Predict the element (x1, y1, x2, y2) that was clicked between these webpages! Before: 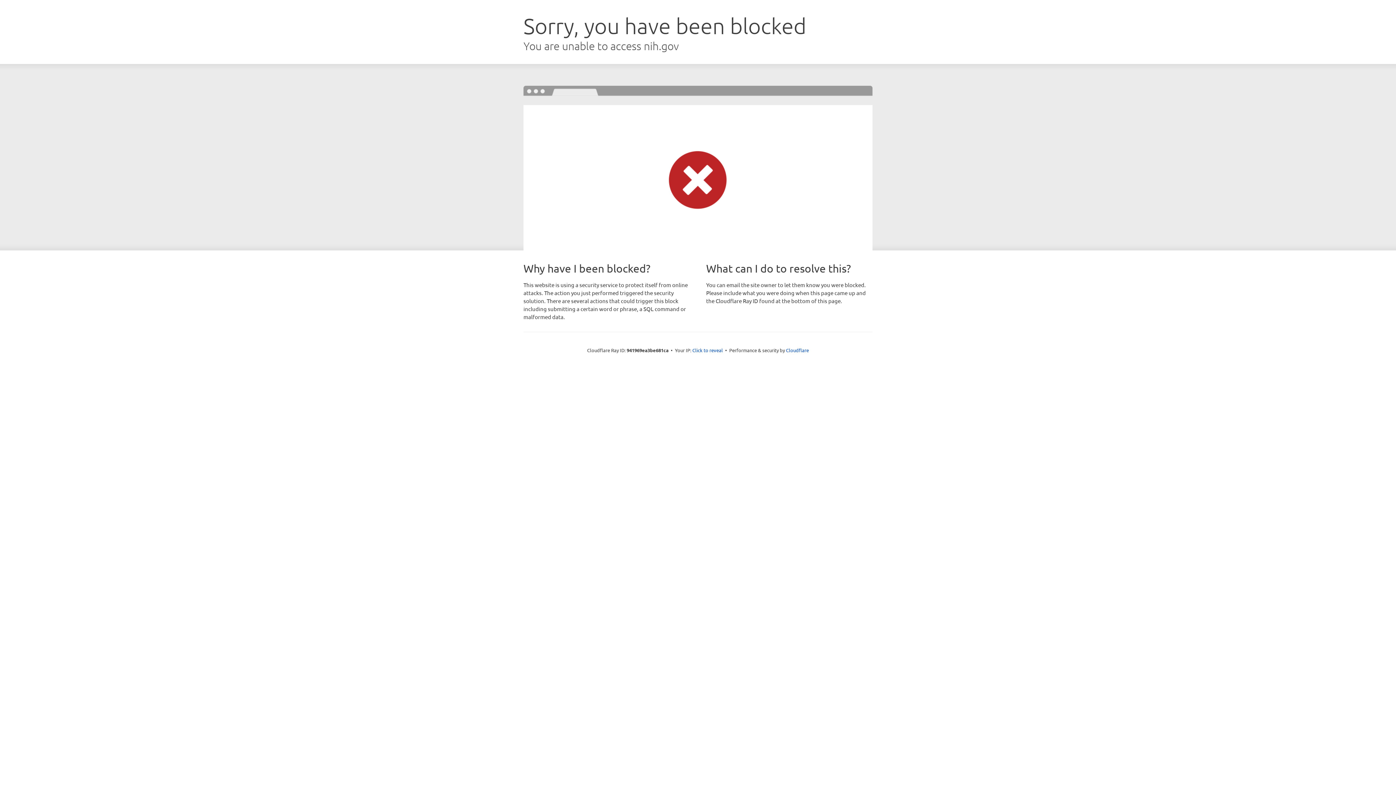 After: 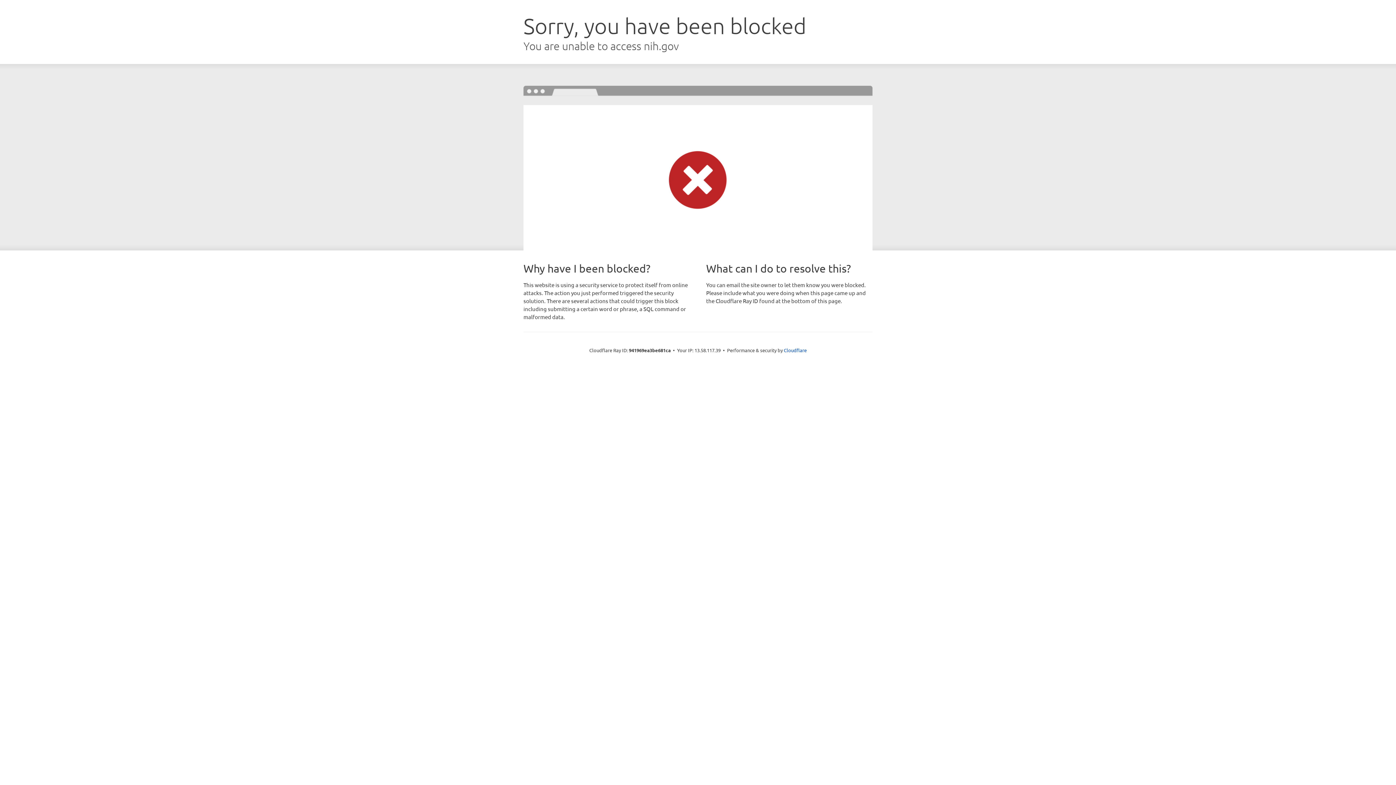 Action: bbox: (692, 346, 723, 353) label: Click to reveal